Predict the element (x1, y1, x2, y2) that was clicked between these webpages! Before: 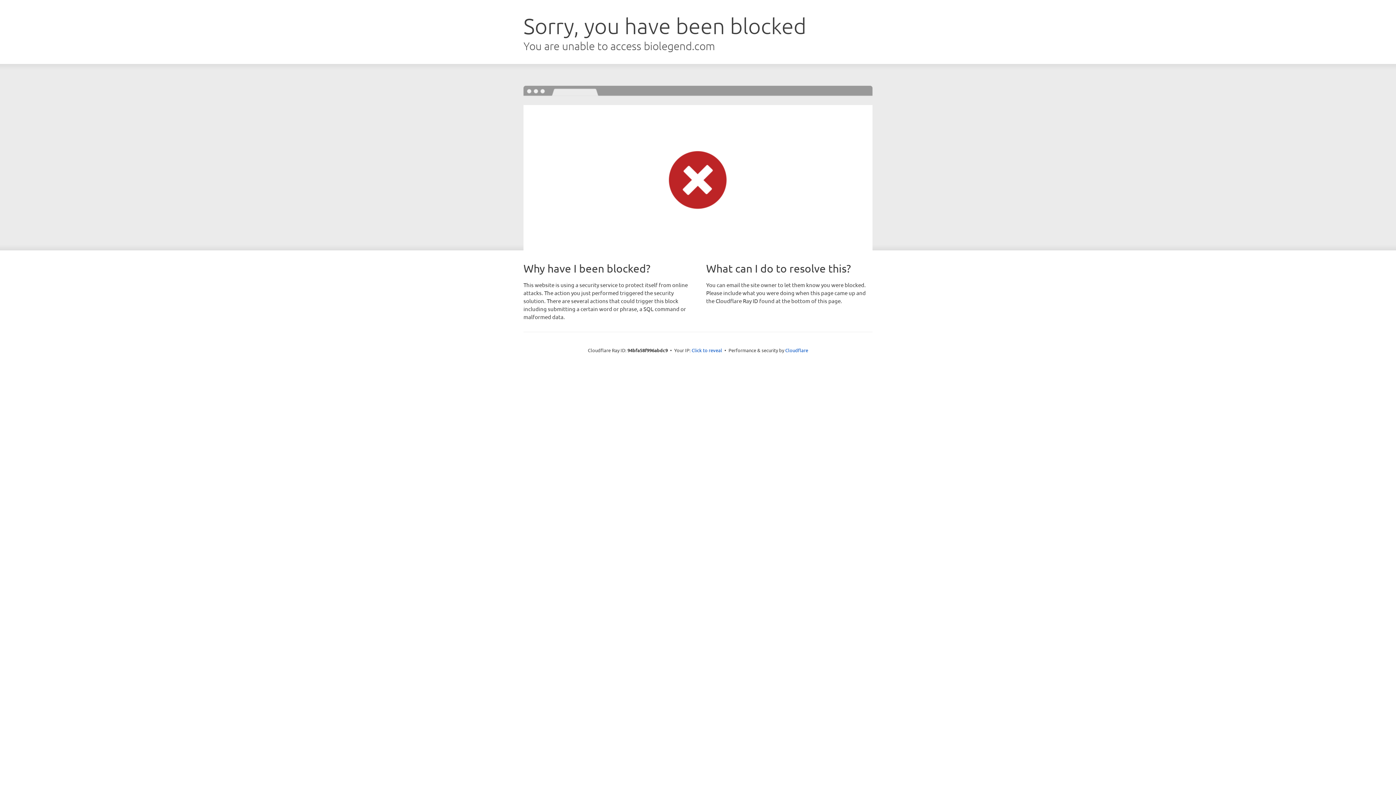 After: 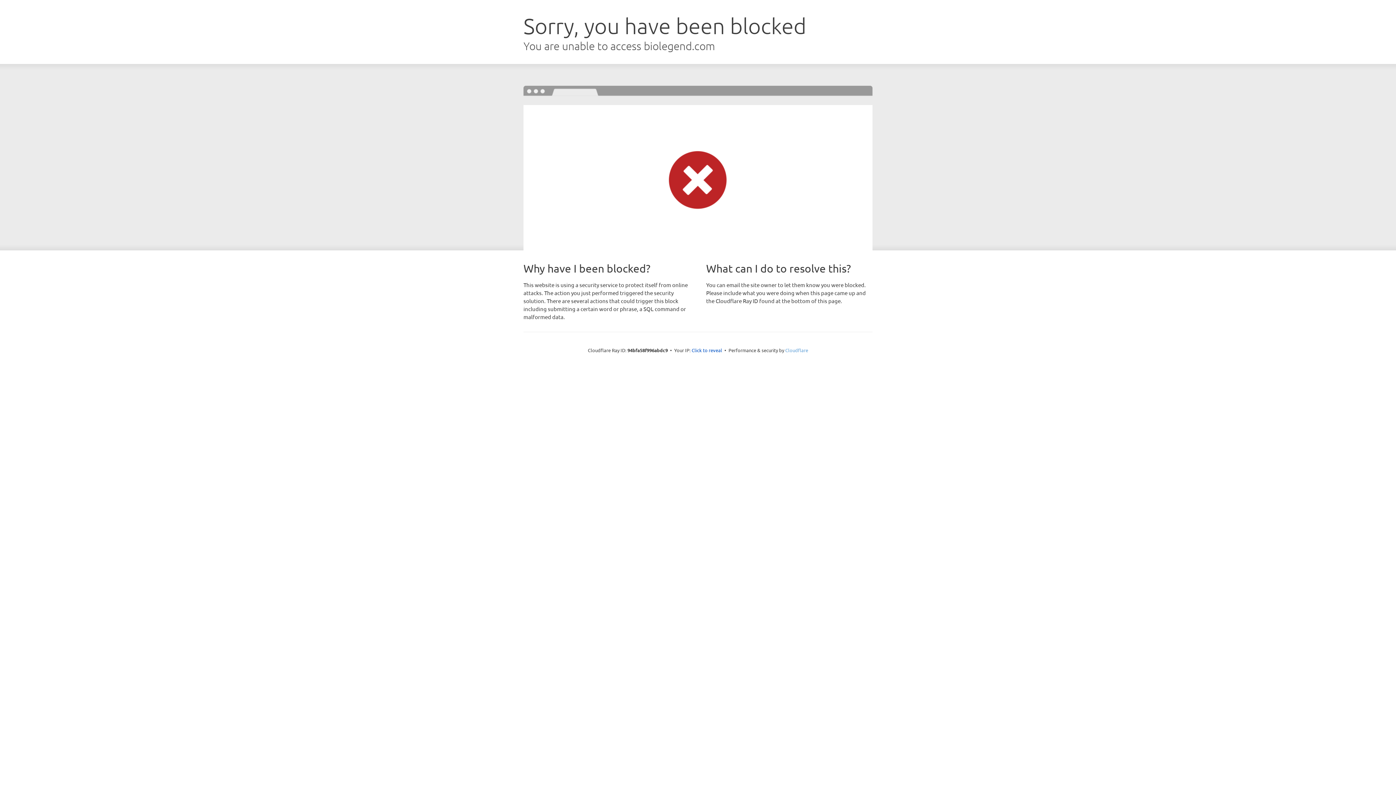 Action: bbox: (785, 347, 808, 353) label: Cloudflare